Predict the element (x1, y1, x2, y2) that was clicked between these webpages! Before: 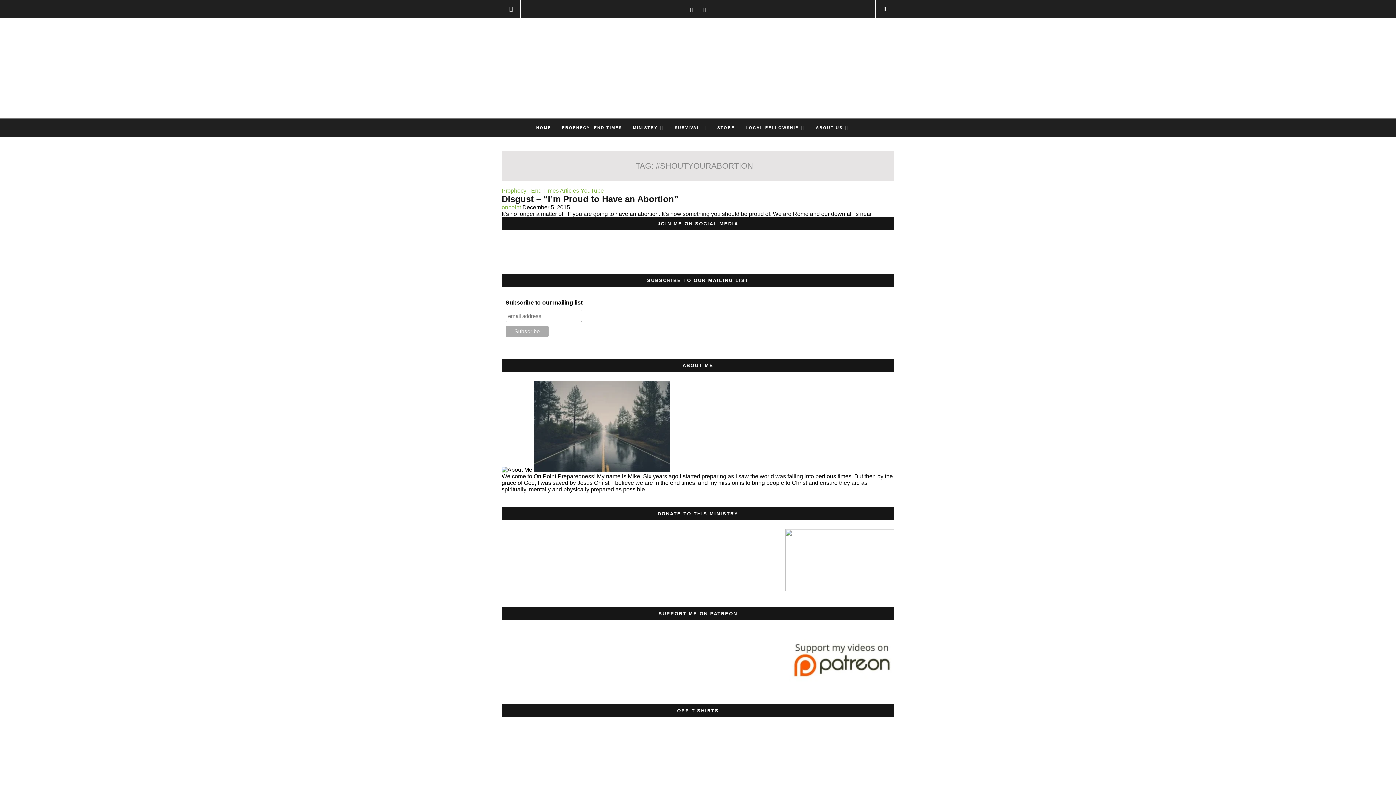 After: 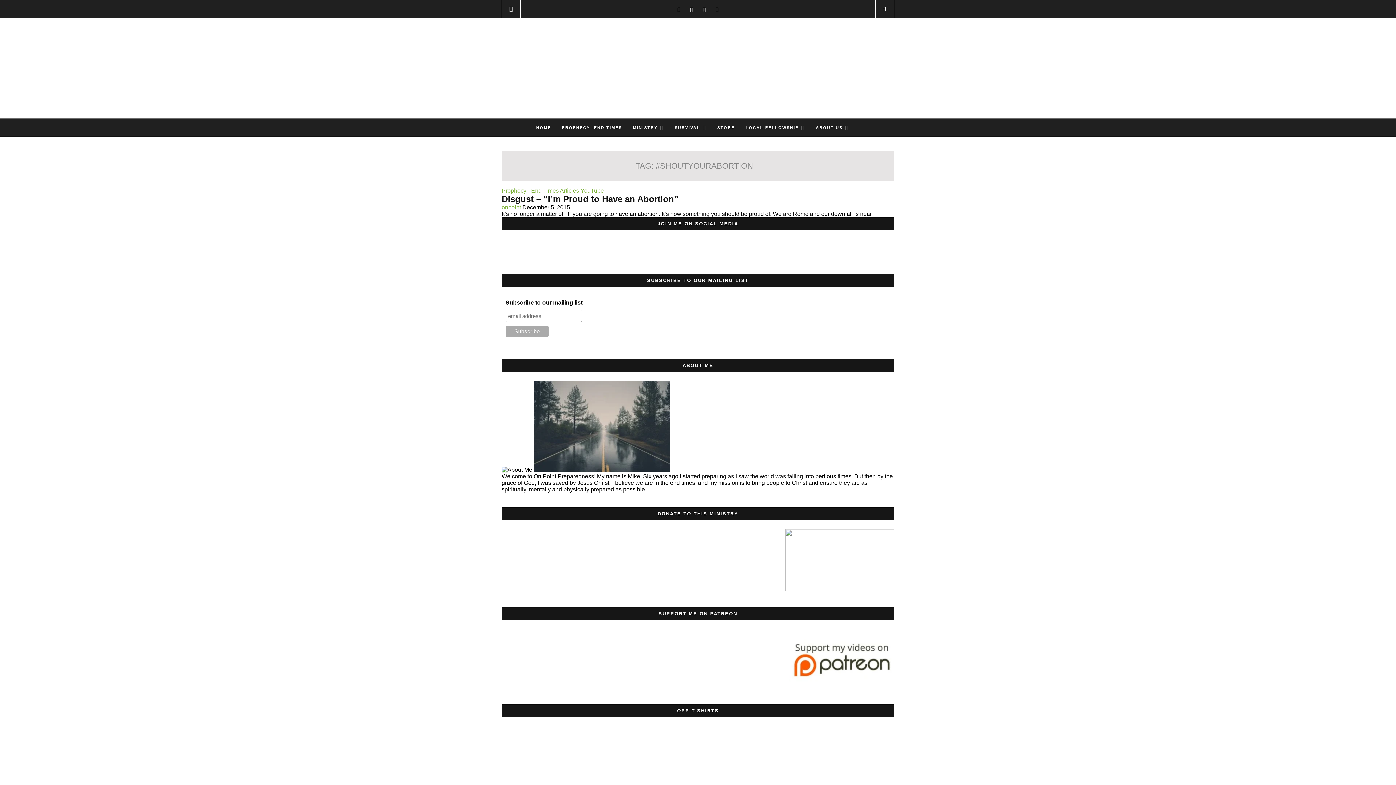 Action: bbox: (890, 0, 894, 14)